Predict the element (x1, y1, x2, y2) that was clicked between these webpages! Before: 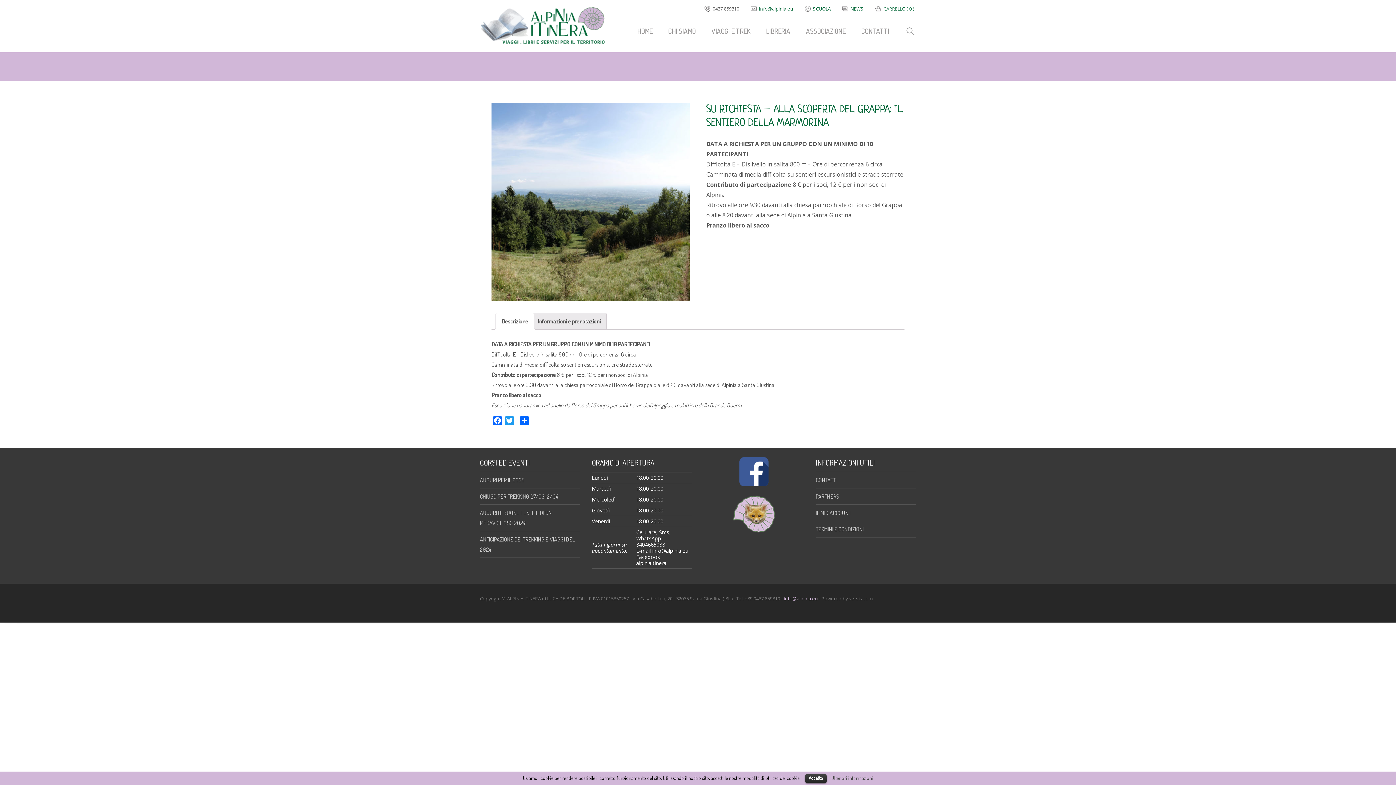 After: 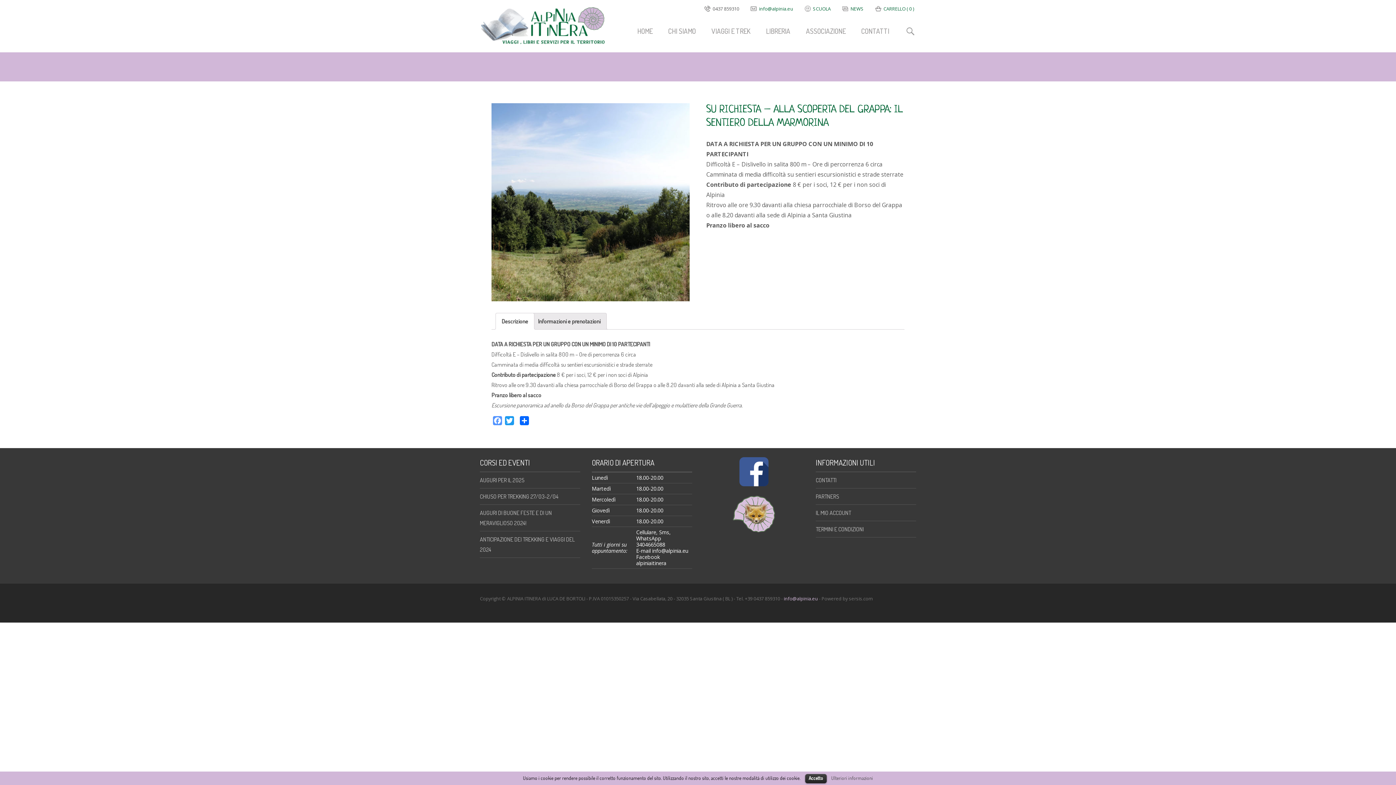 Action: label: Facebook bbox: (491, 416, 503, 428)